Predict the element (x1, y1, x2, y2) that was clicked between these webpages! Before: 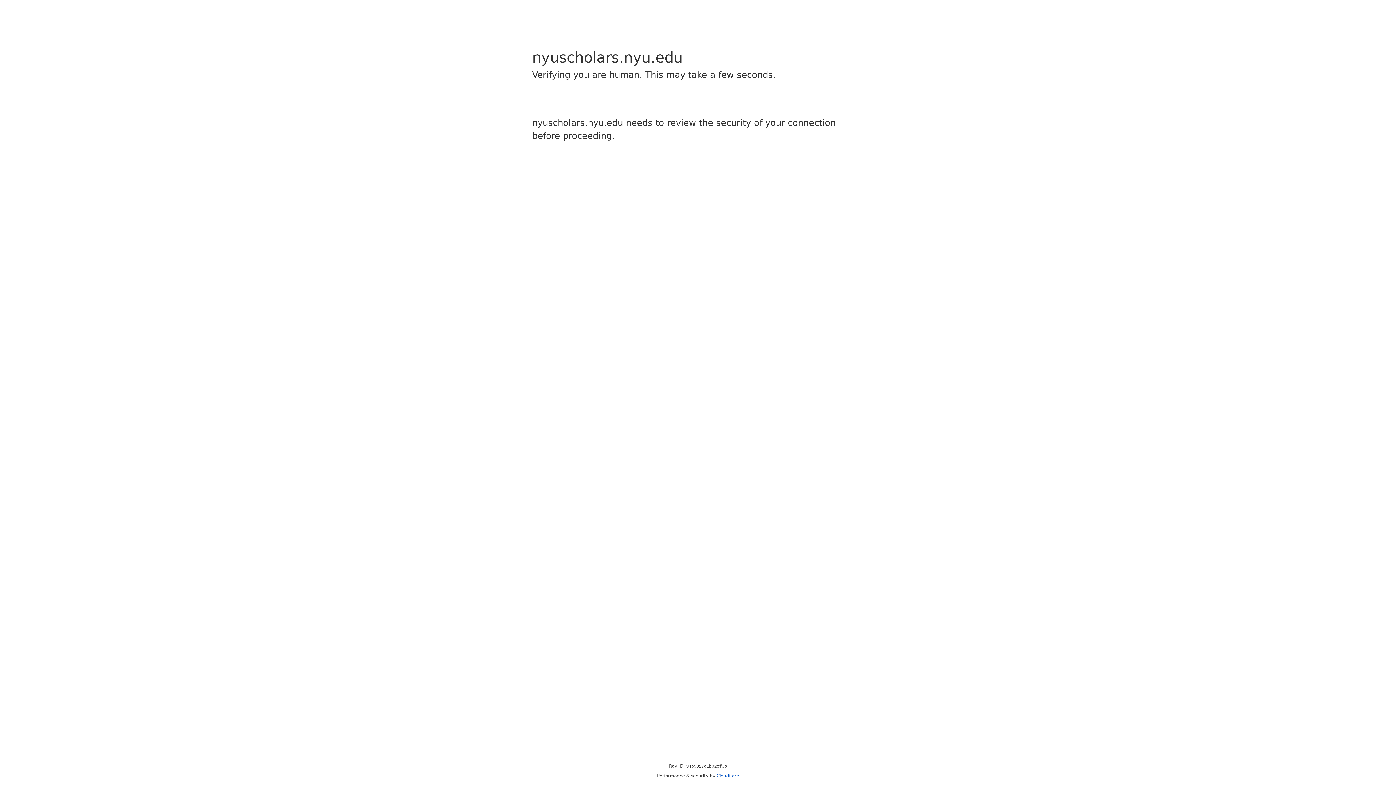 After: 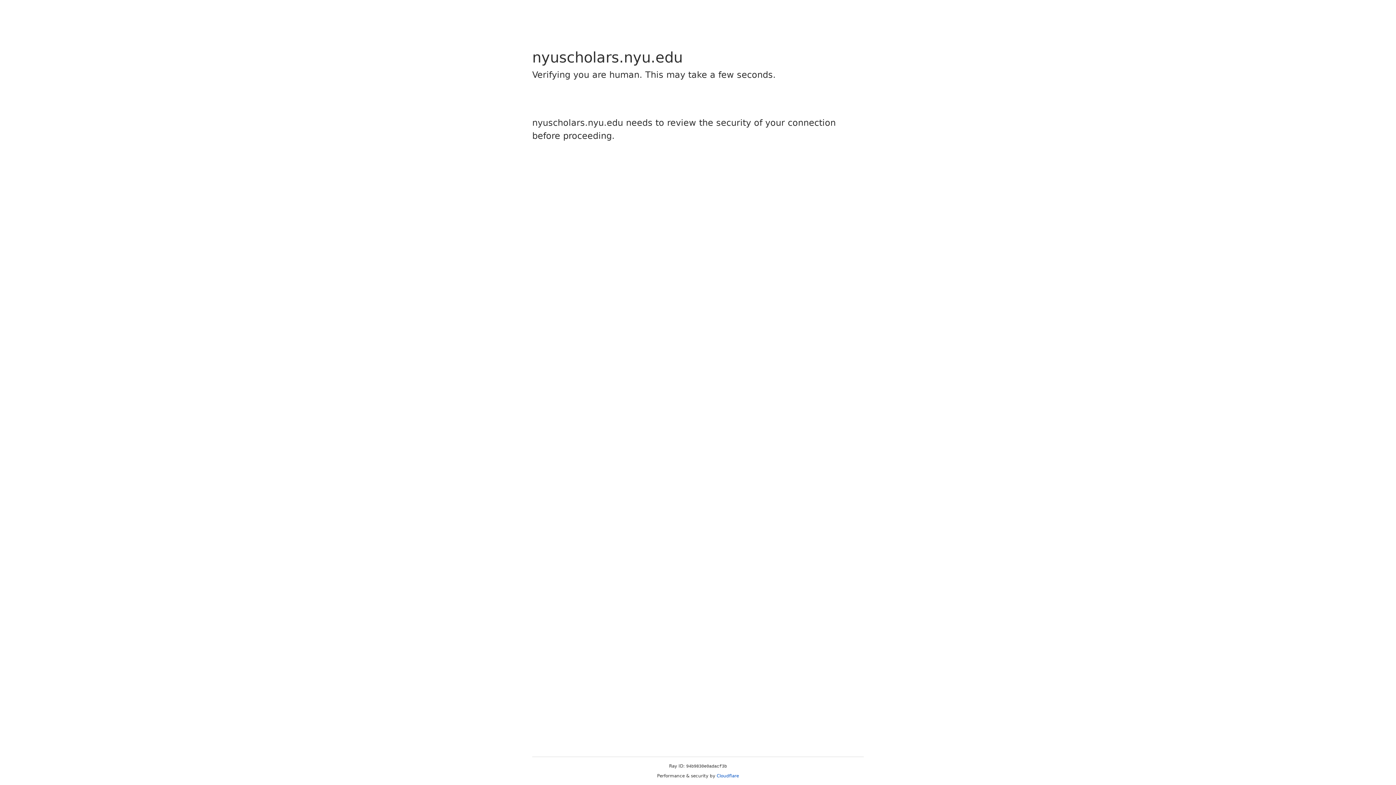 Action: bbox: (716, 773, 739, 778) label: Cloudflare